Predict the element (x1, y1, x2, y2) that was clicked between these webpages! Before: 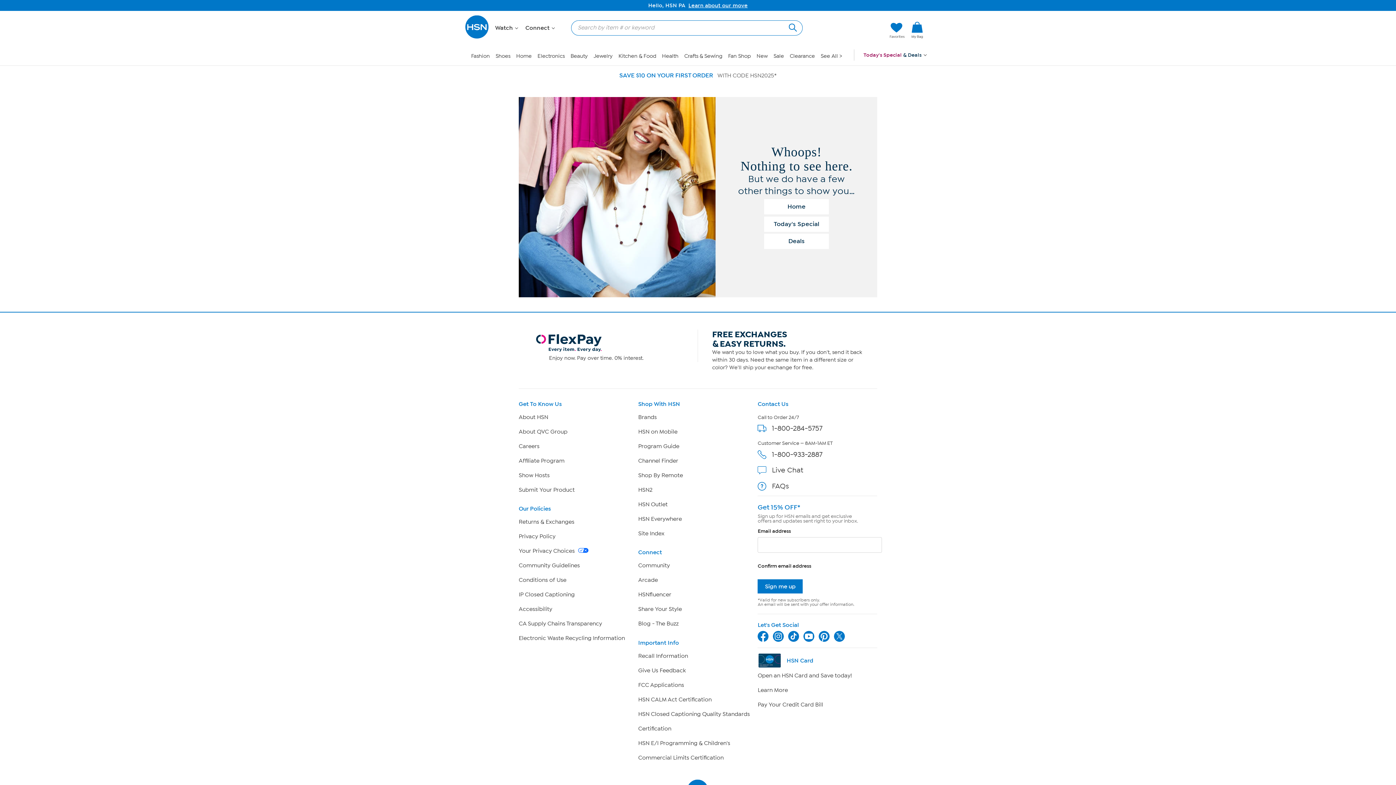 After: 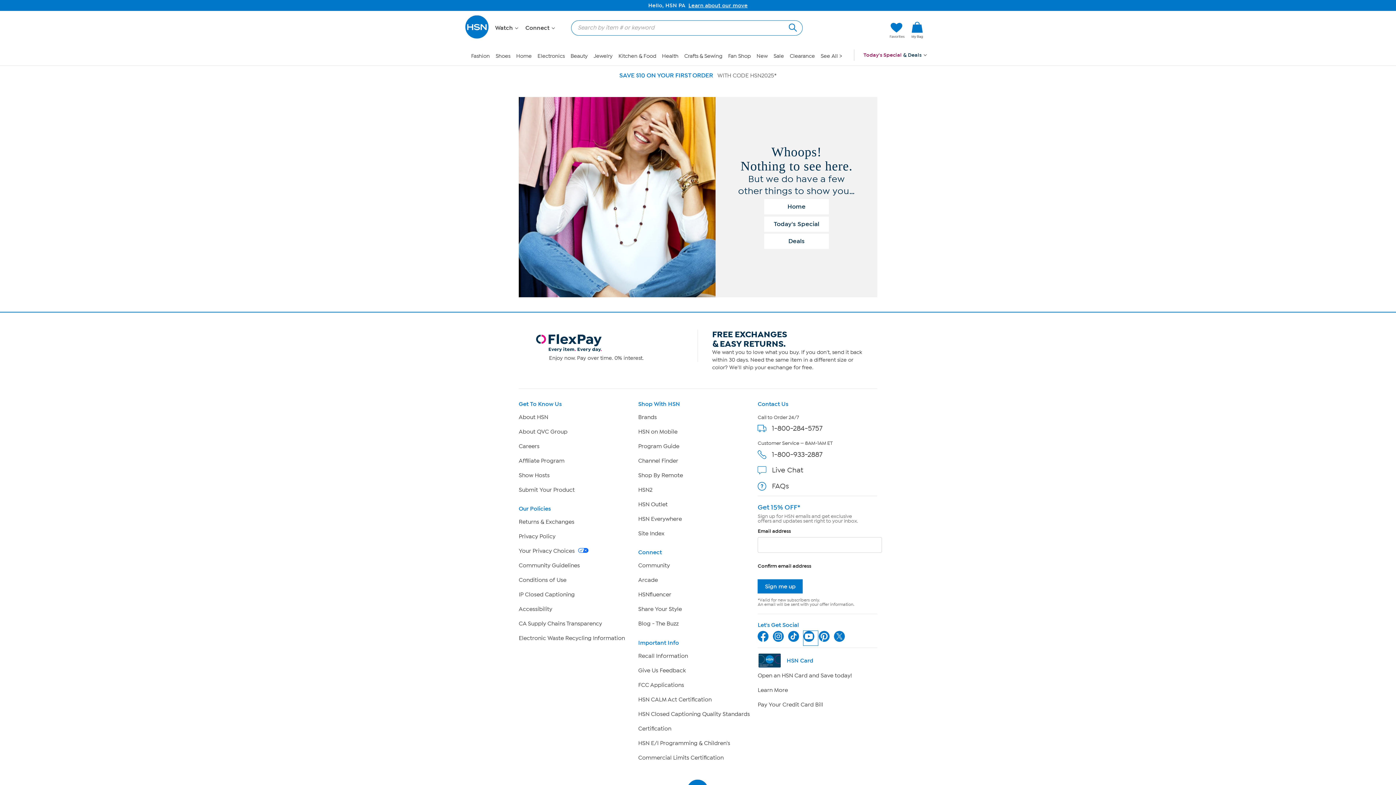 Action: bbox: (803, 631, 818, 645)